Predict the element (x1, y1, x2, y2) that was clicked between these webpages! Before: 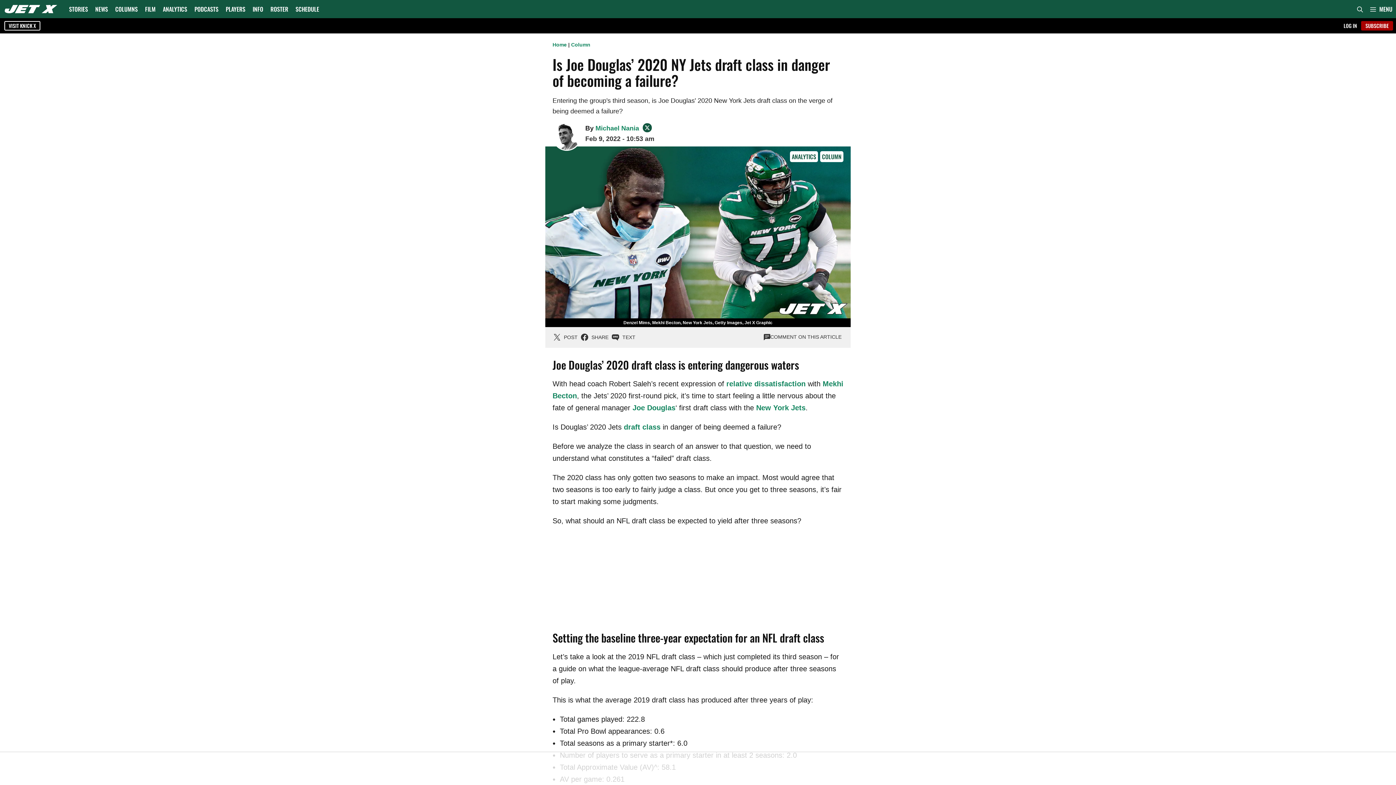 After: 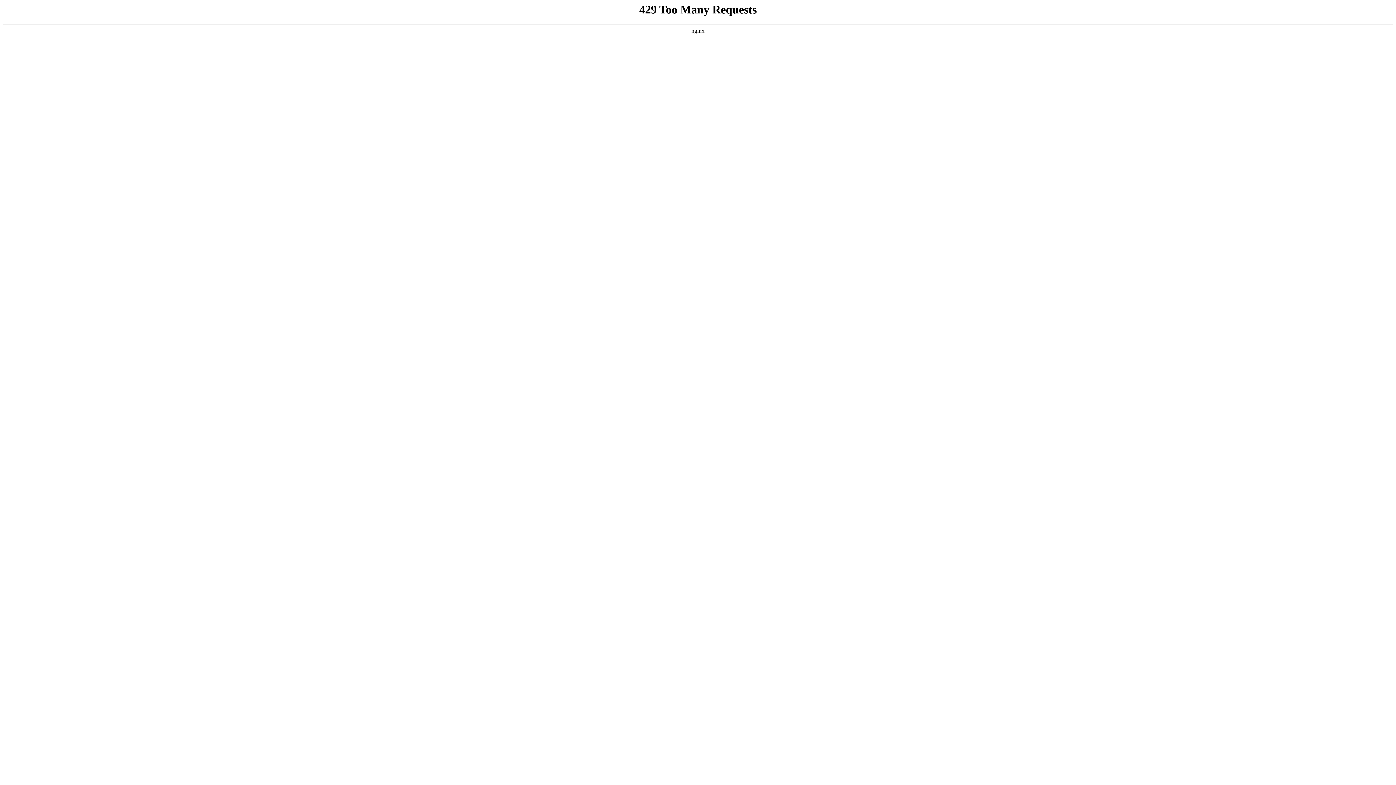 Action: bbox: (91, 0, 111, 18) label: NEWS